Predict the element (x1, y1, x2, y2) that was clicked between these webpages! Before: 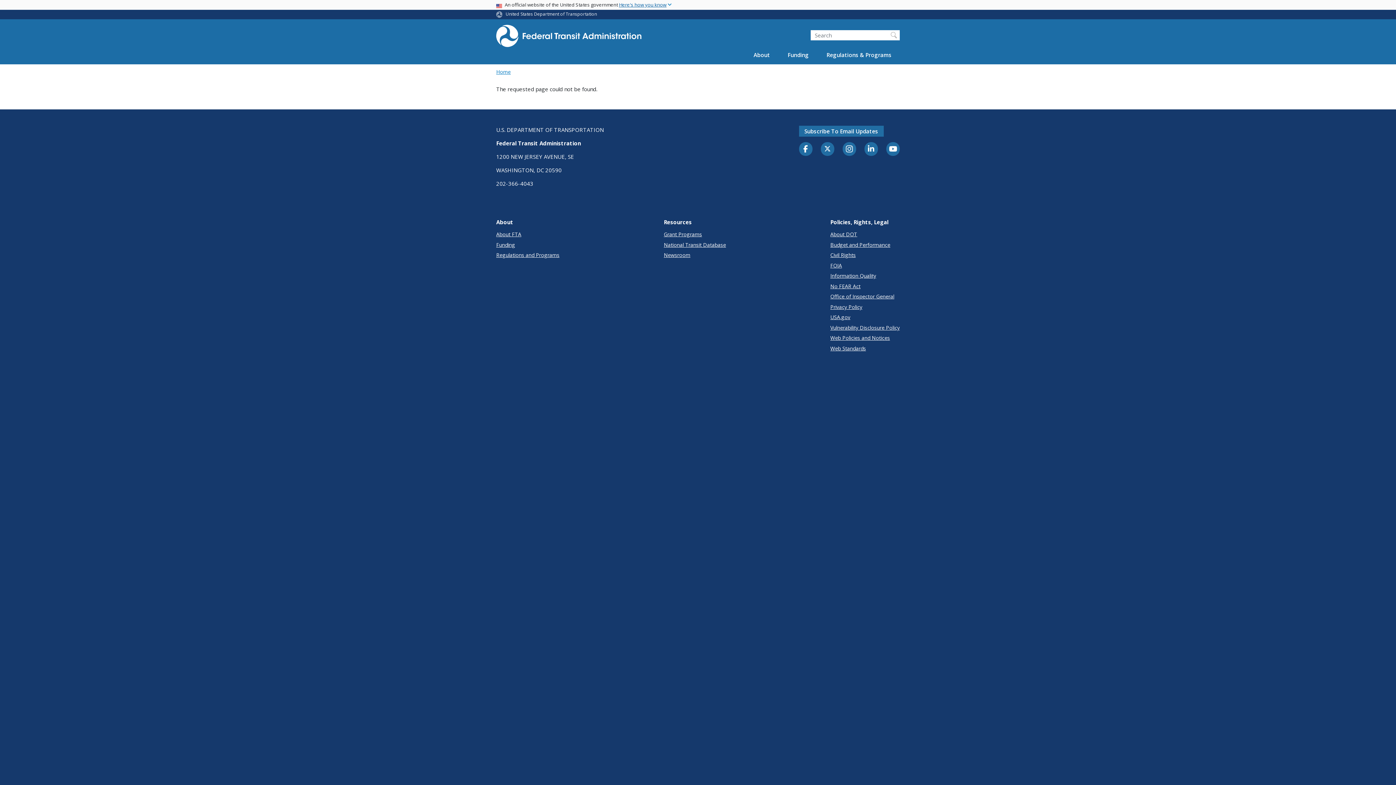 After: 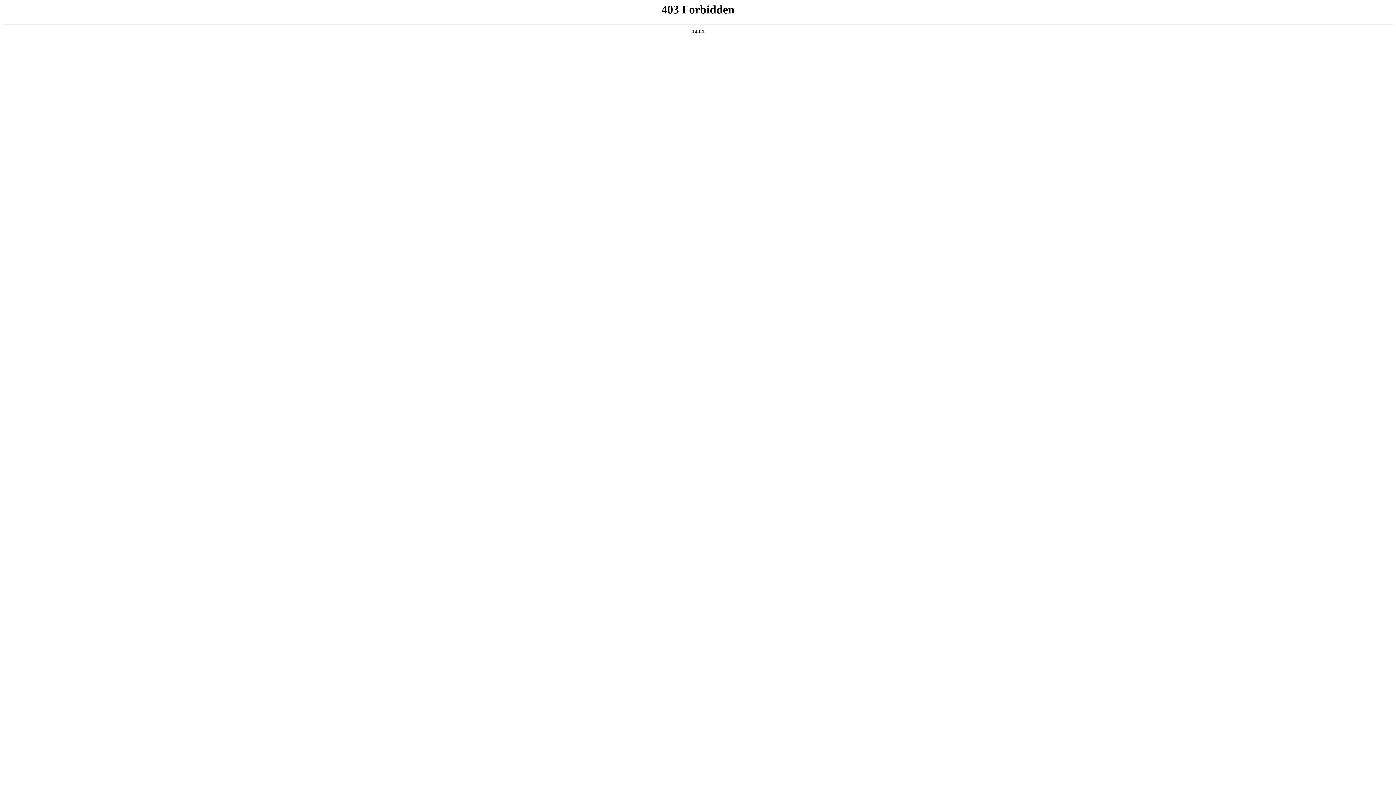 Action: label: Office of Inspector General bbox: (830, 292, 900, 300)